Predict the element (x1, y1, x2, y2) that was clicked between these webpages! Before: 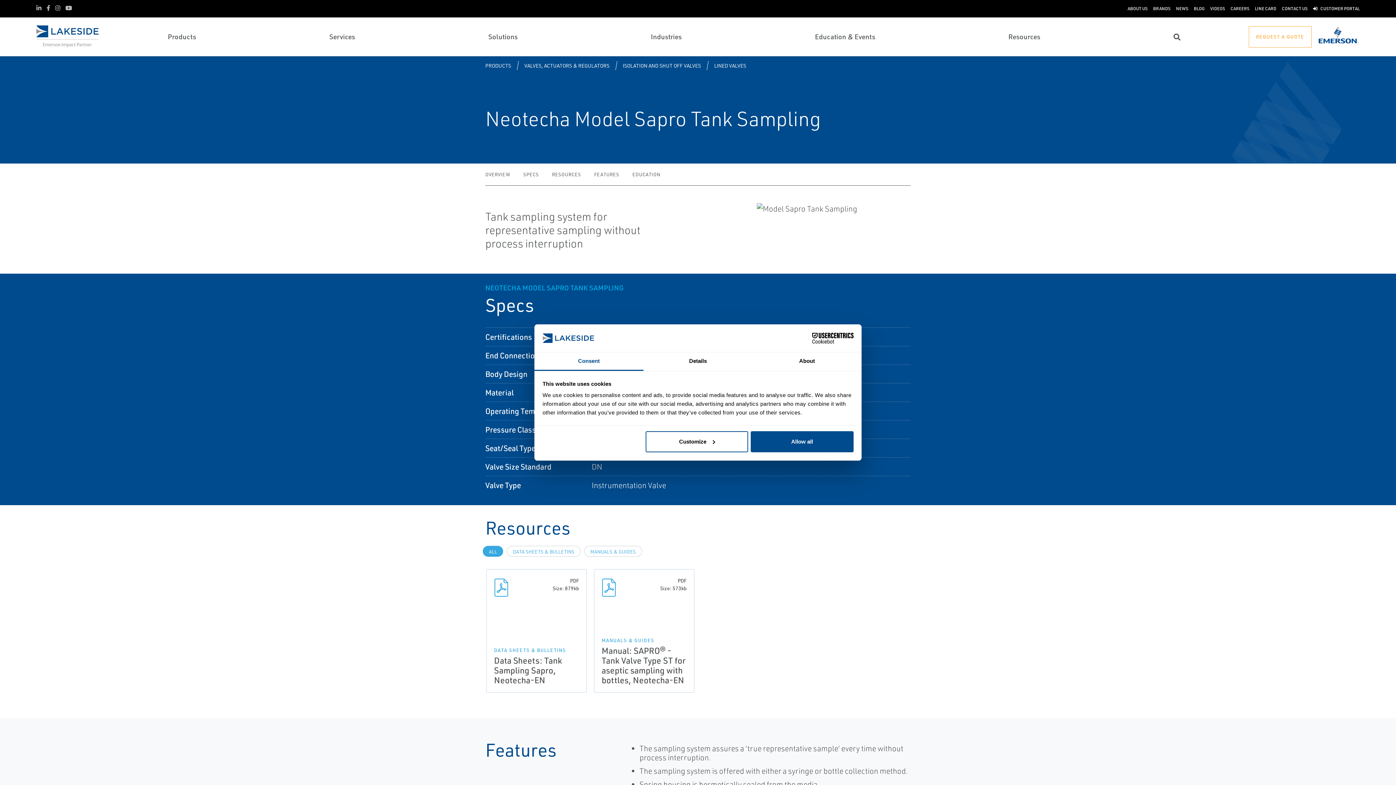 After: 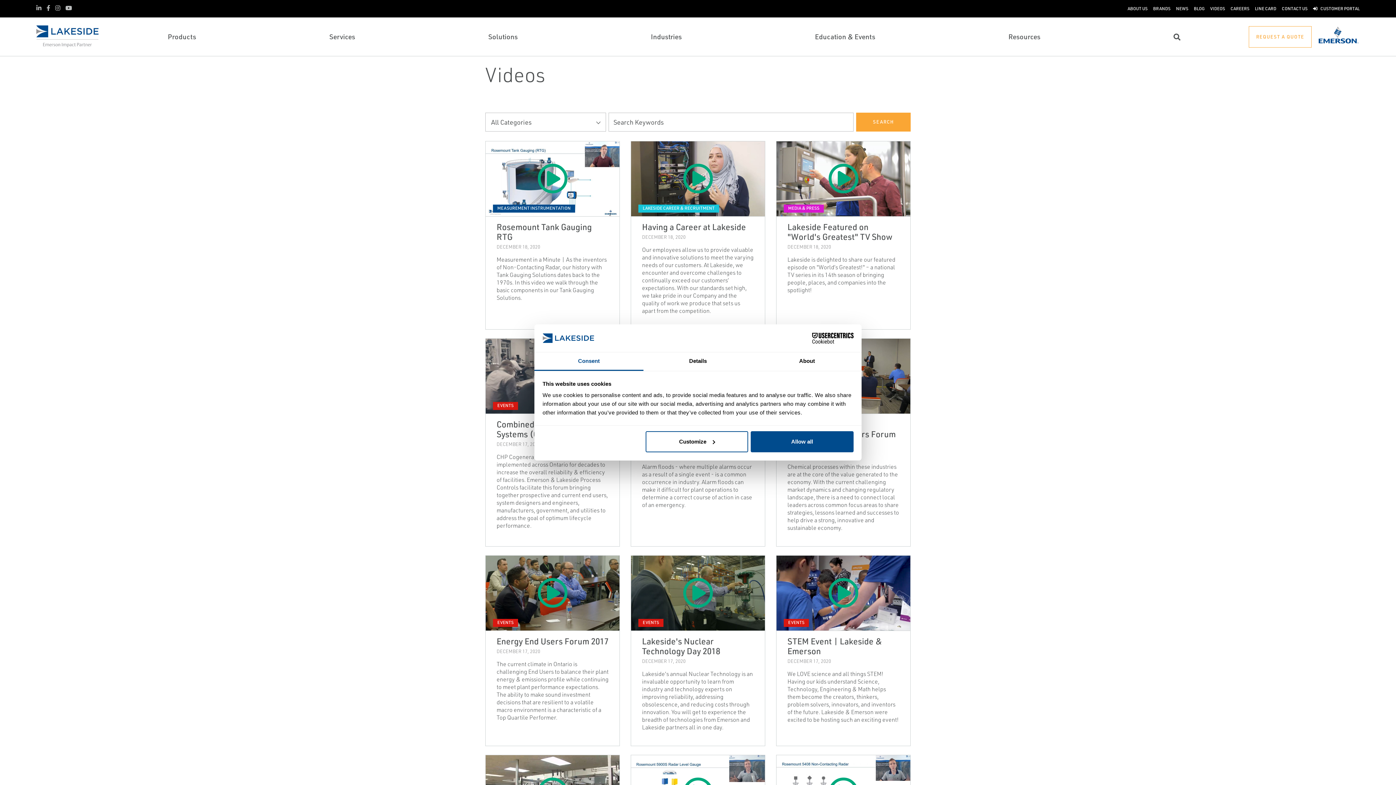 Action: bbox: (1210, 5, 1225, 12) label: VIDEOS